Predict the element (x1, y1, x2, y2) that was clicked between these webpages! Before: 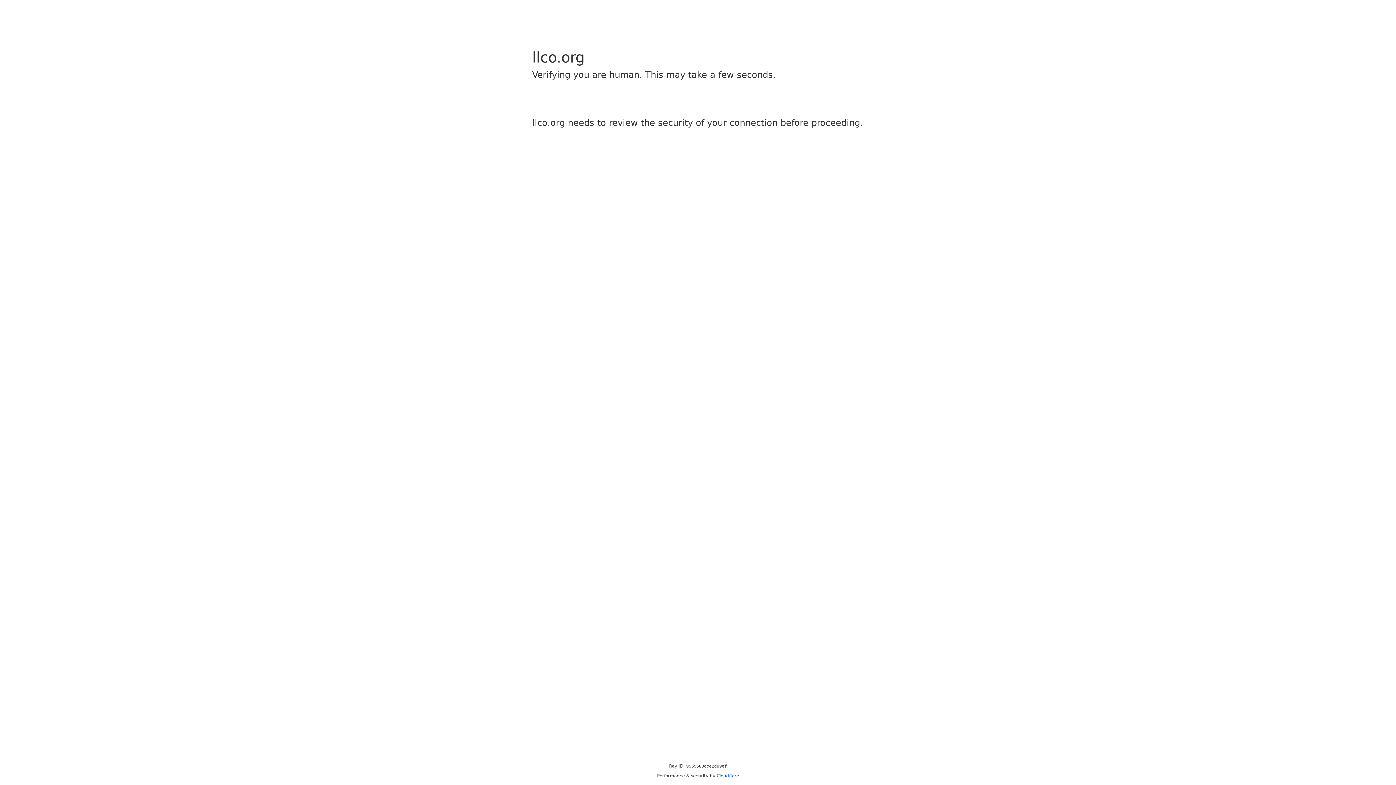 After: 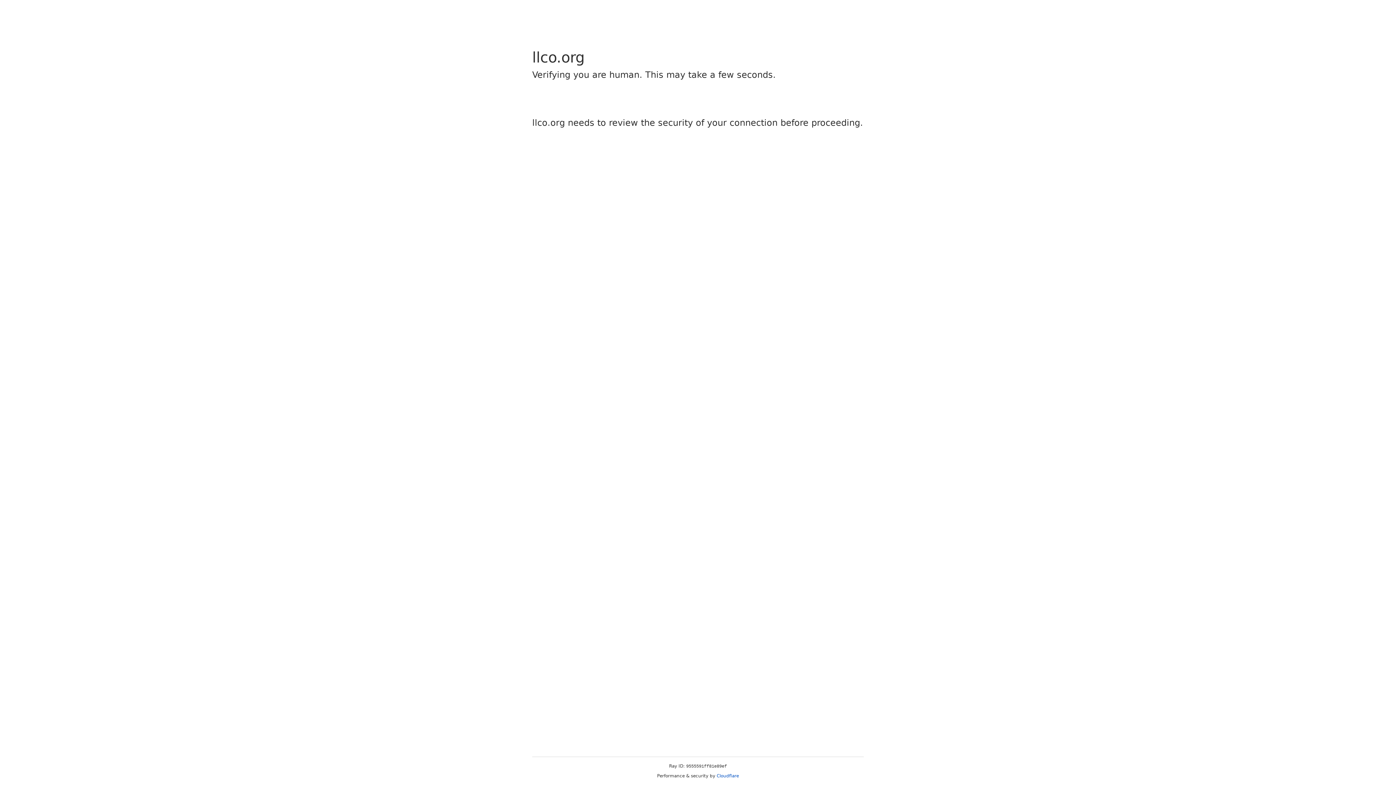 Action: bbox: (716, 773, 739, 778) label: Cloudflare